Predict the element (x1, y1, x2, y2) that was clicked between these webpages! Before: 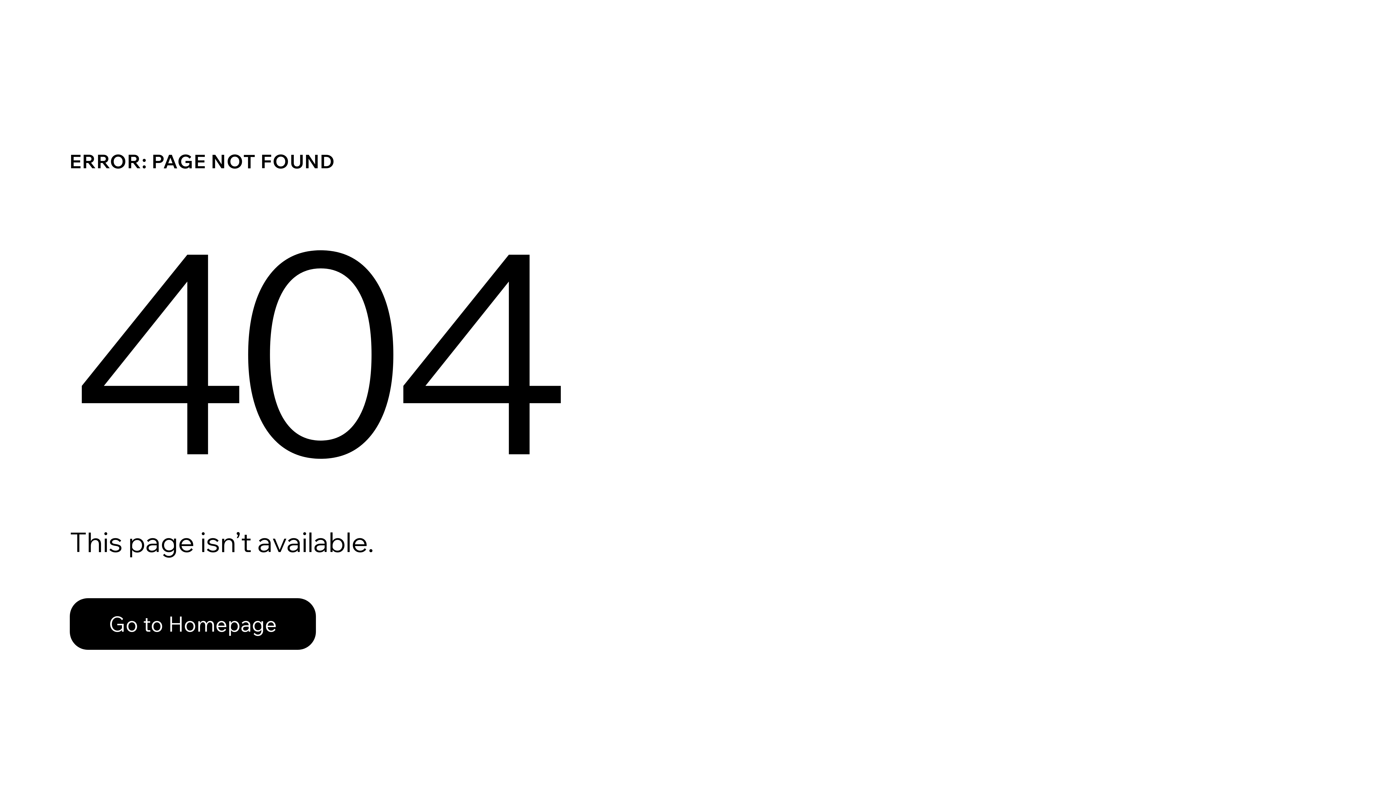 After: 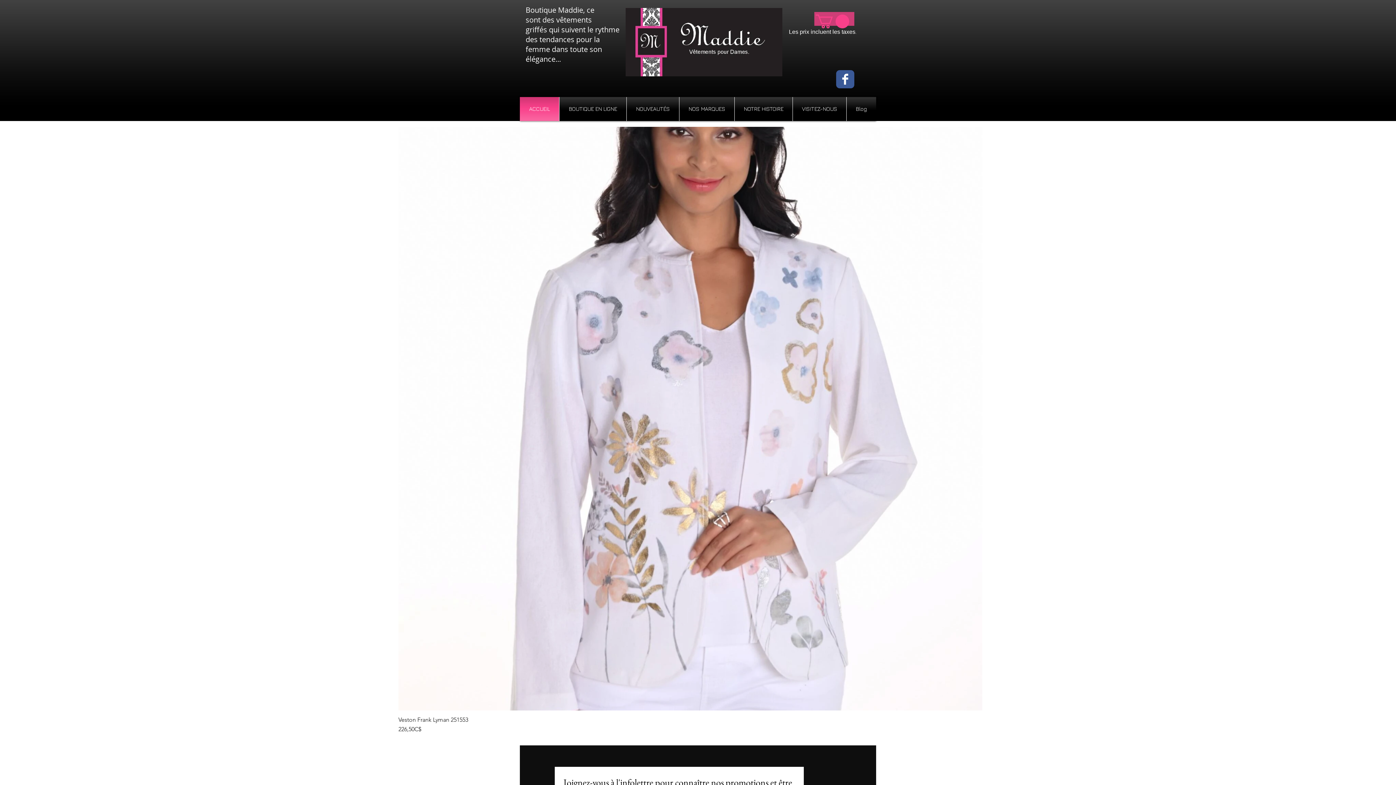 Action: label: Go to Homepage bbox: (69, 598, 316, 650)